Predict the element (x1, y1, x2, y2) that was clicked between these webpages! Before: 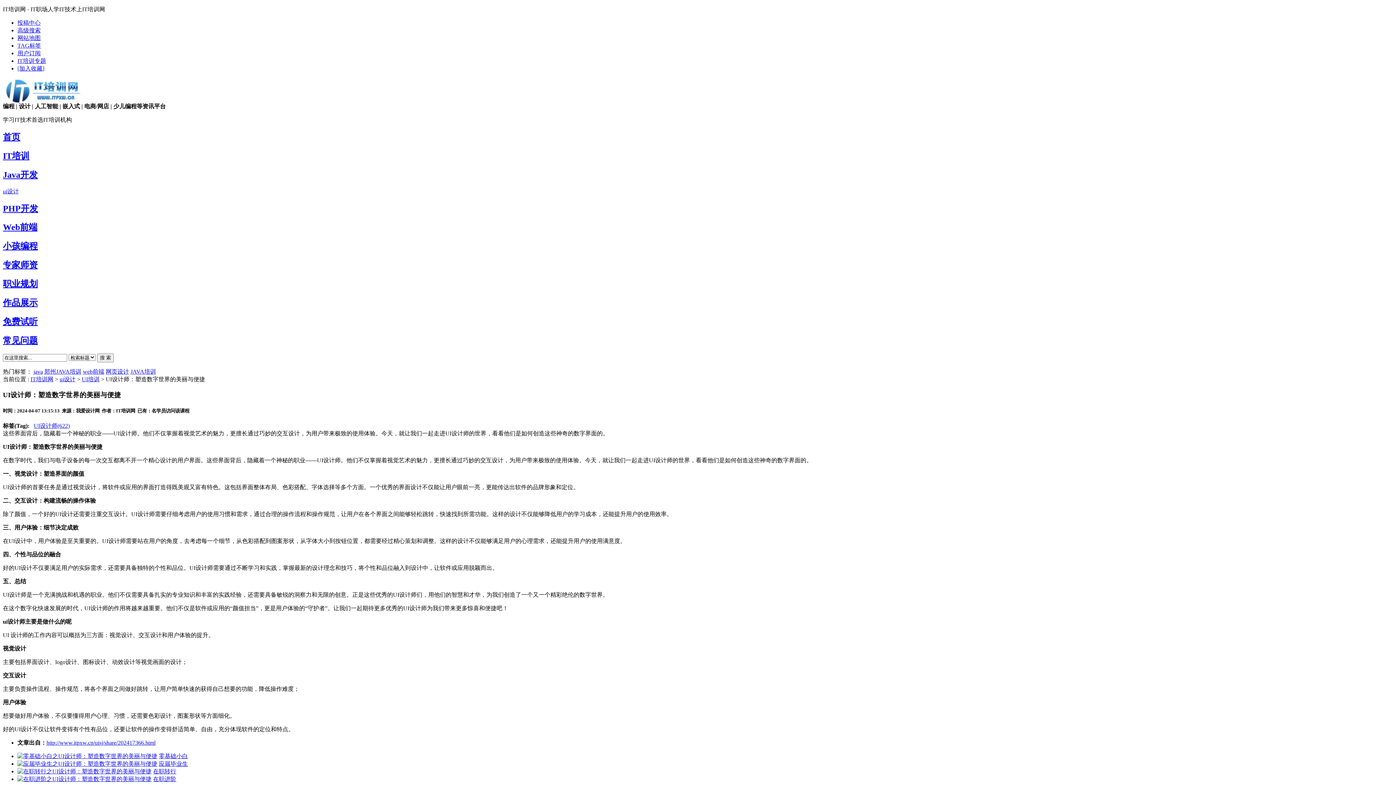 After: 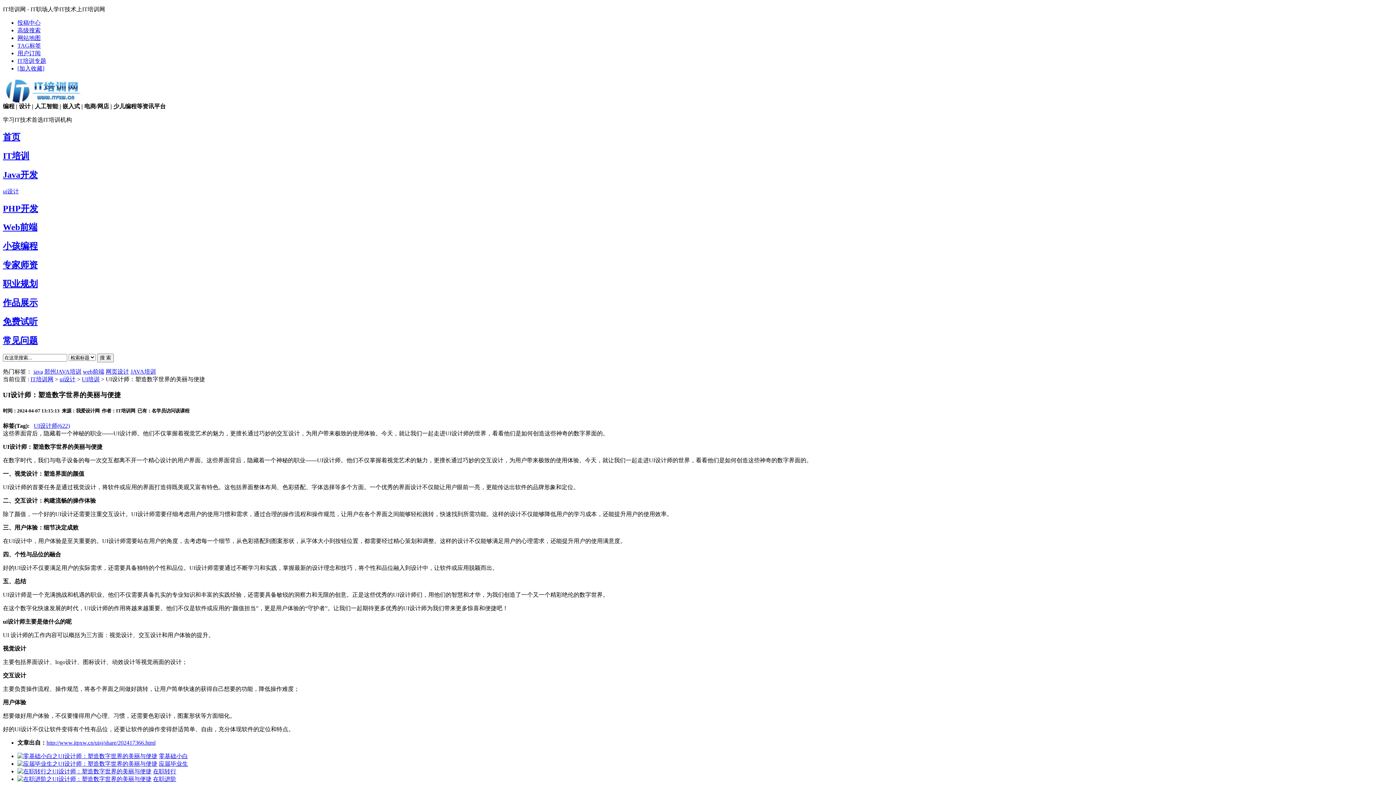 Action: bbox: (2, 97, 82, 104)